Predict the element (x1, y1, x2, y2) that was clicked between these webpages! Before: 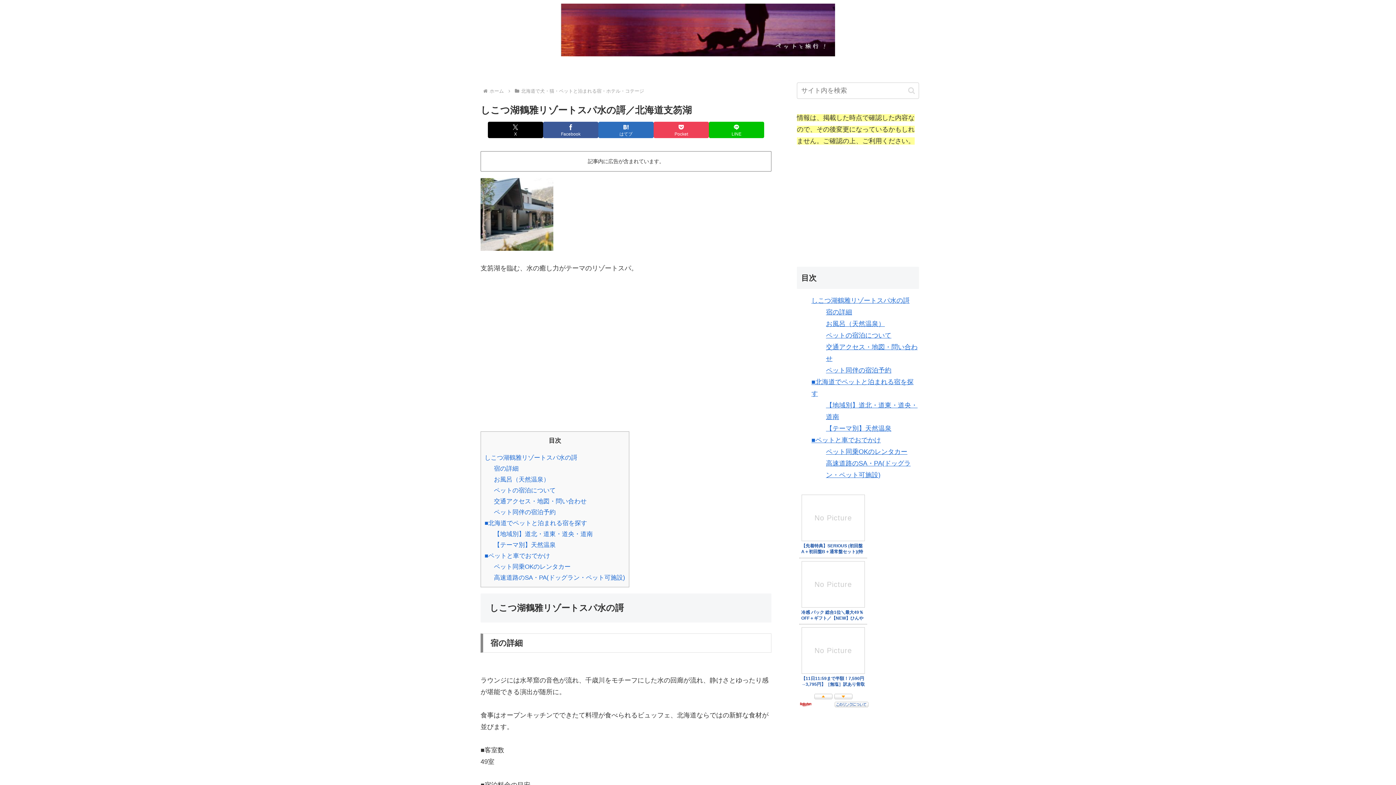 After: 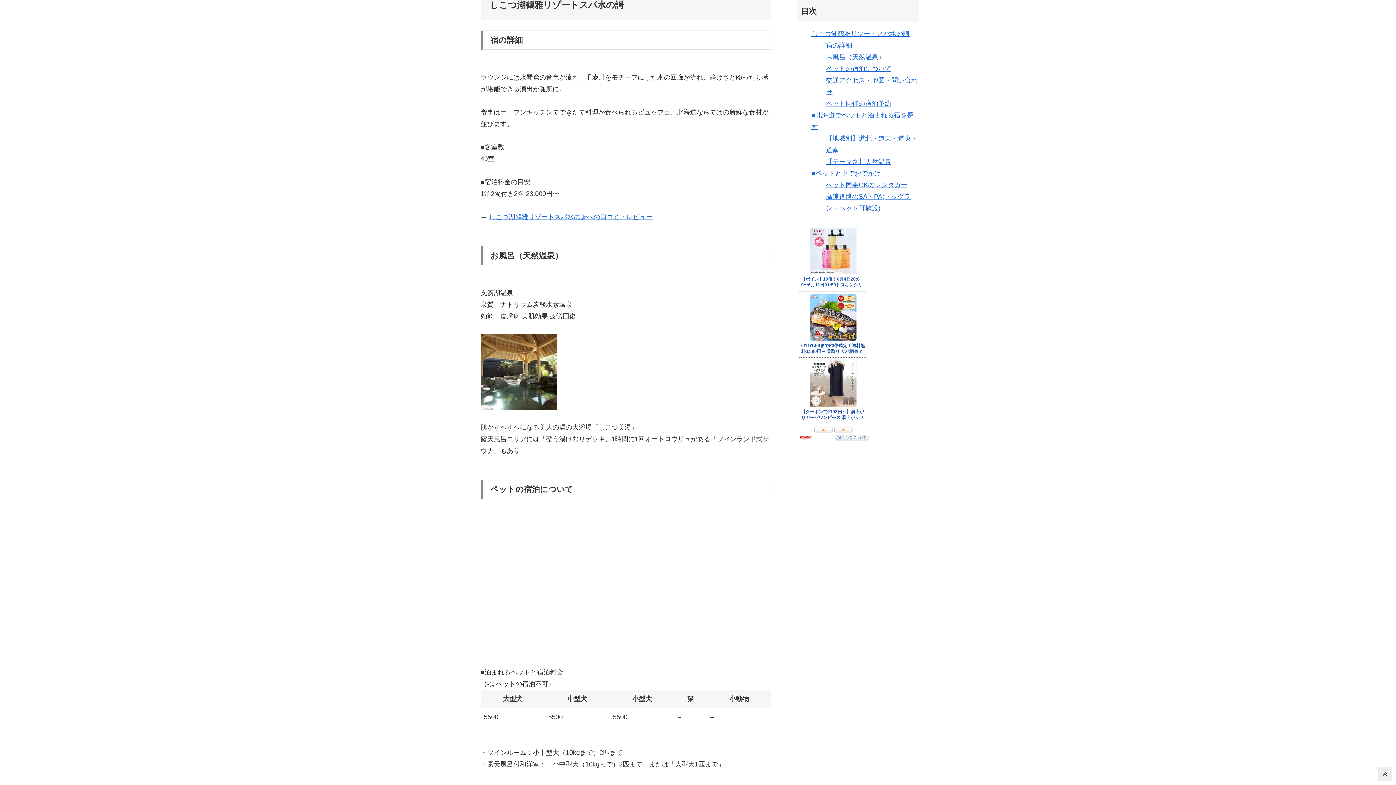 Action: bbox: (484, 454, 577, 461) label: しこつ湖鶴雅リゾートスパ水の謌